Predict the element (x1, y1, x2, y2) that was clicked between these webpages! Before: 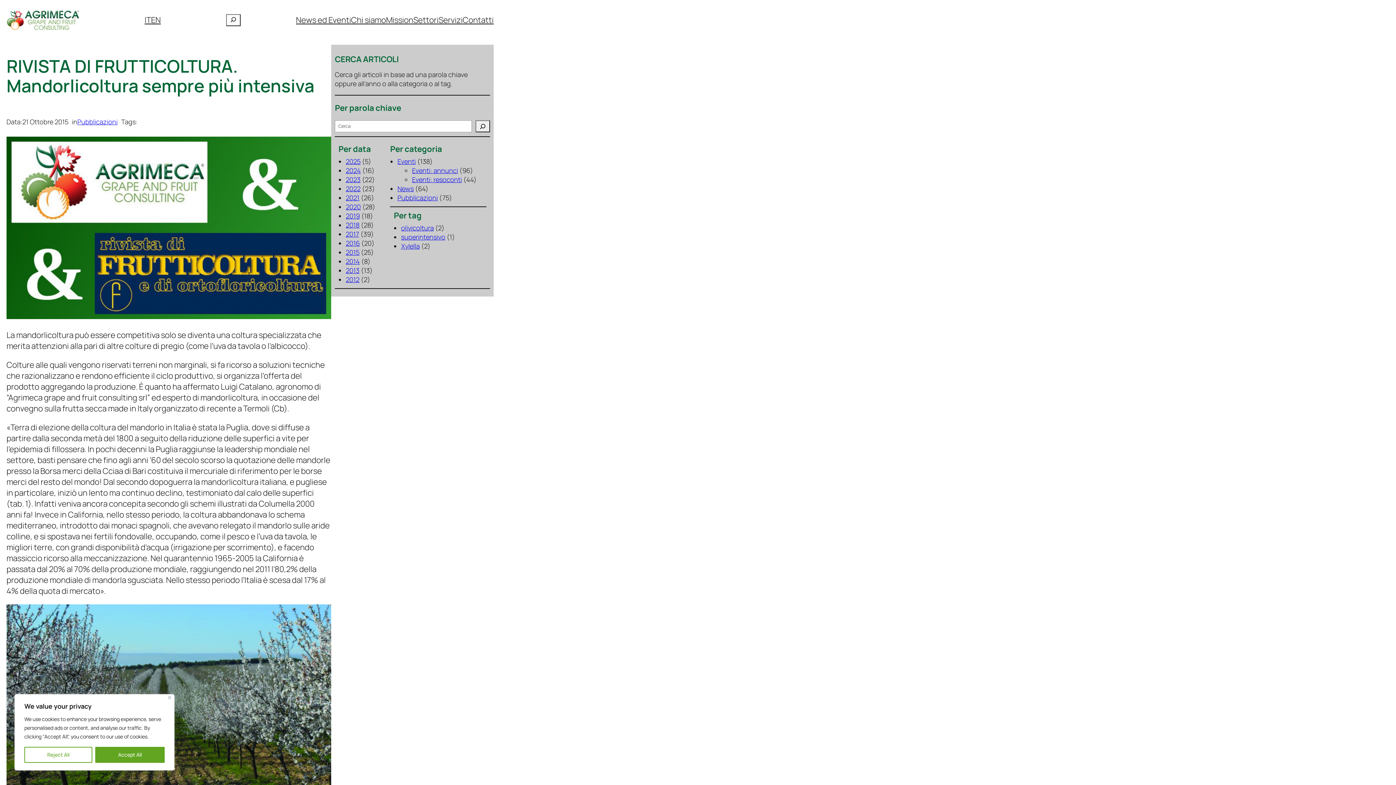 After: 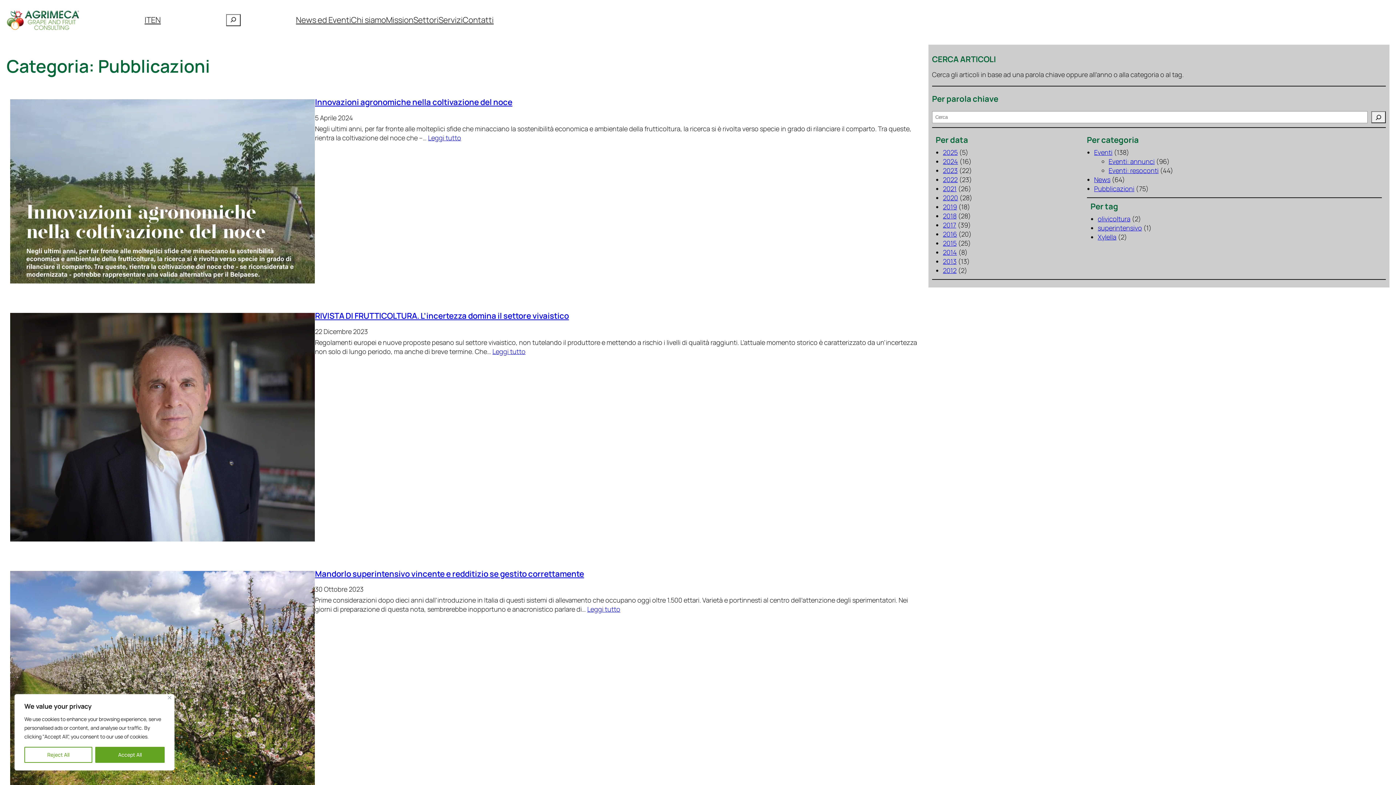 Action: label: Pubblicazioni bbox: (77, 117, 117, 126)